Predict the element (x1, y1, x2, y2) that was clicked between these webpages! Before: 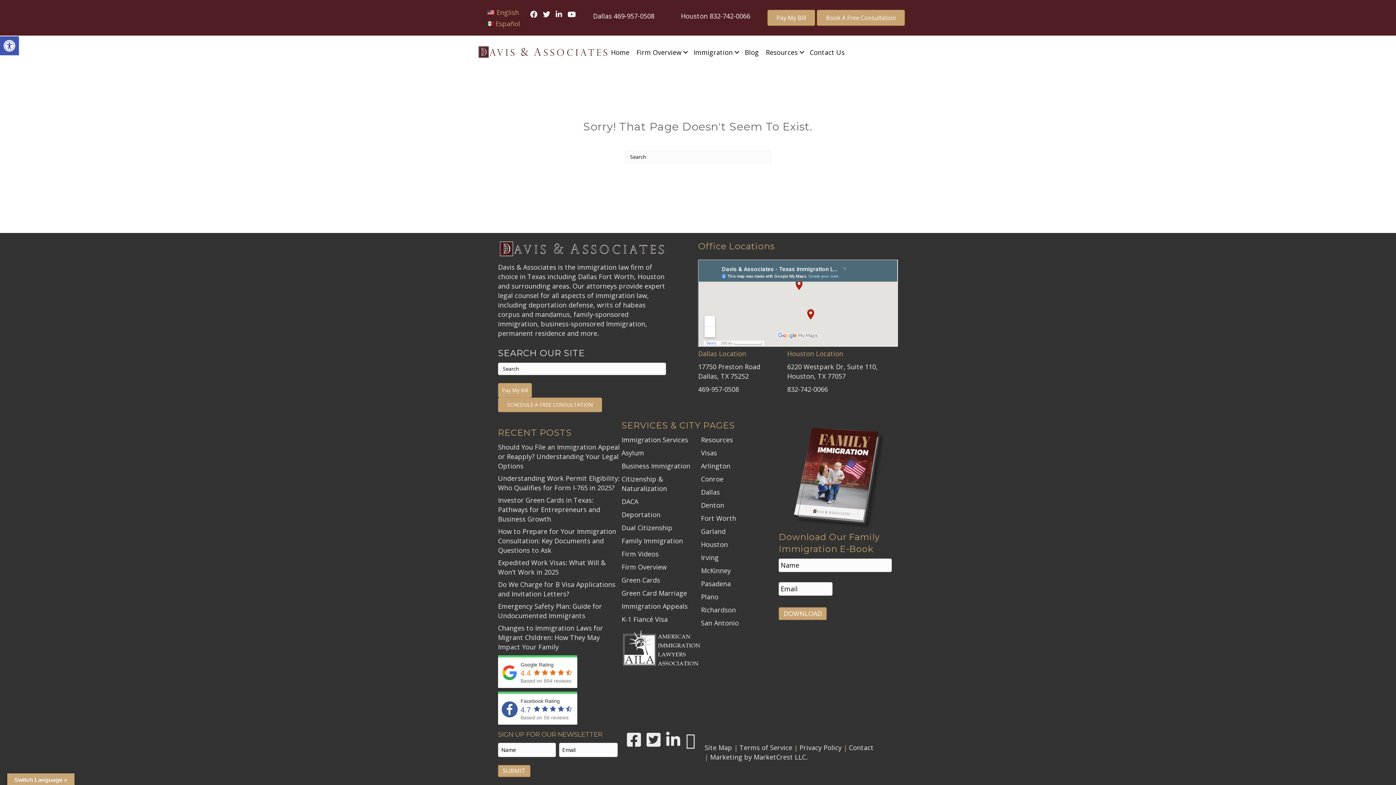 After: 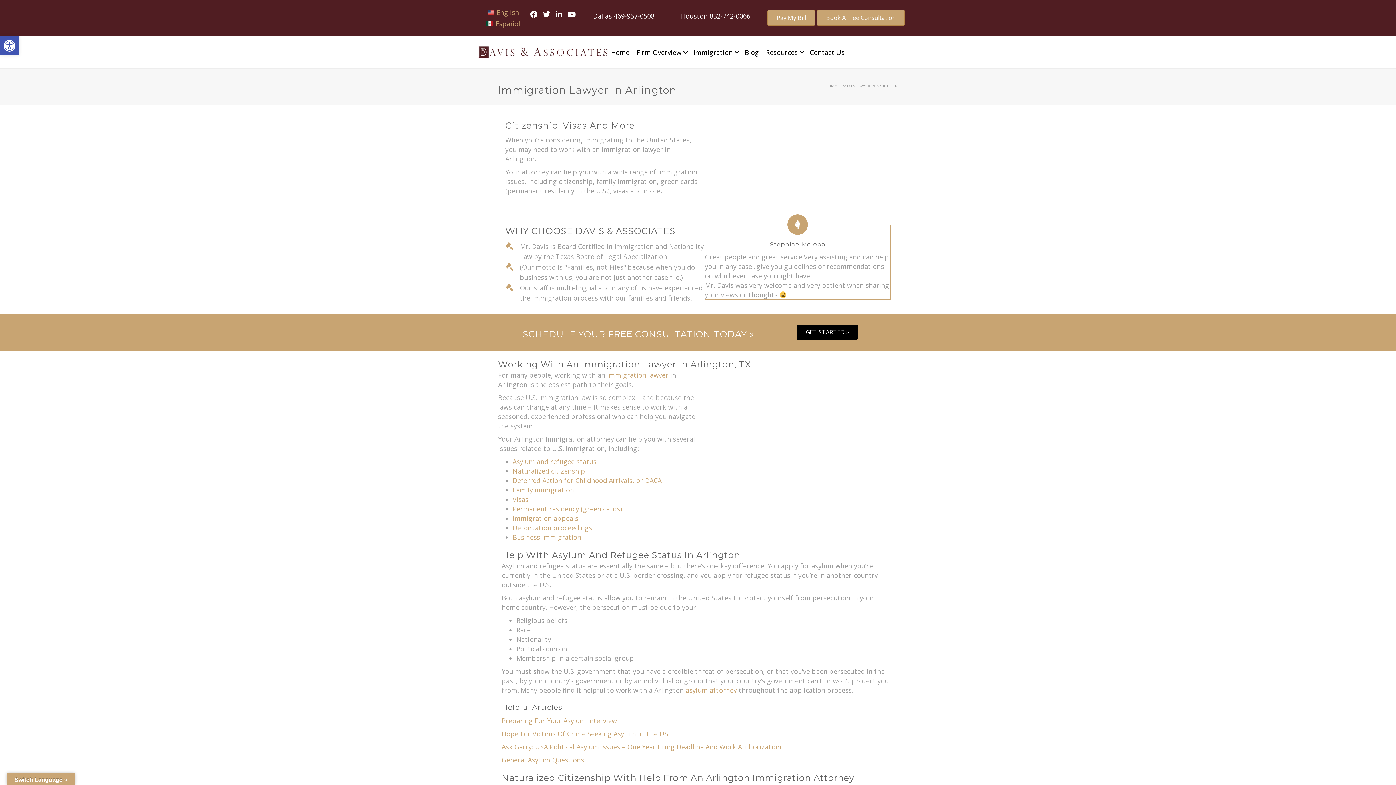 Action: bbox: (701, 461, 730, 470) label: Arlington